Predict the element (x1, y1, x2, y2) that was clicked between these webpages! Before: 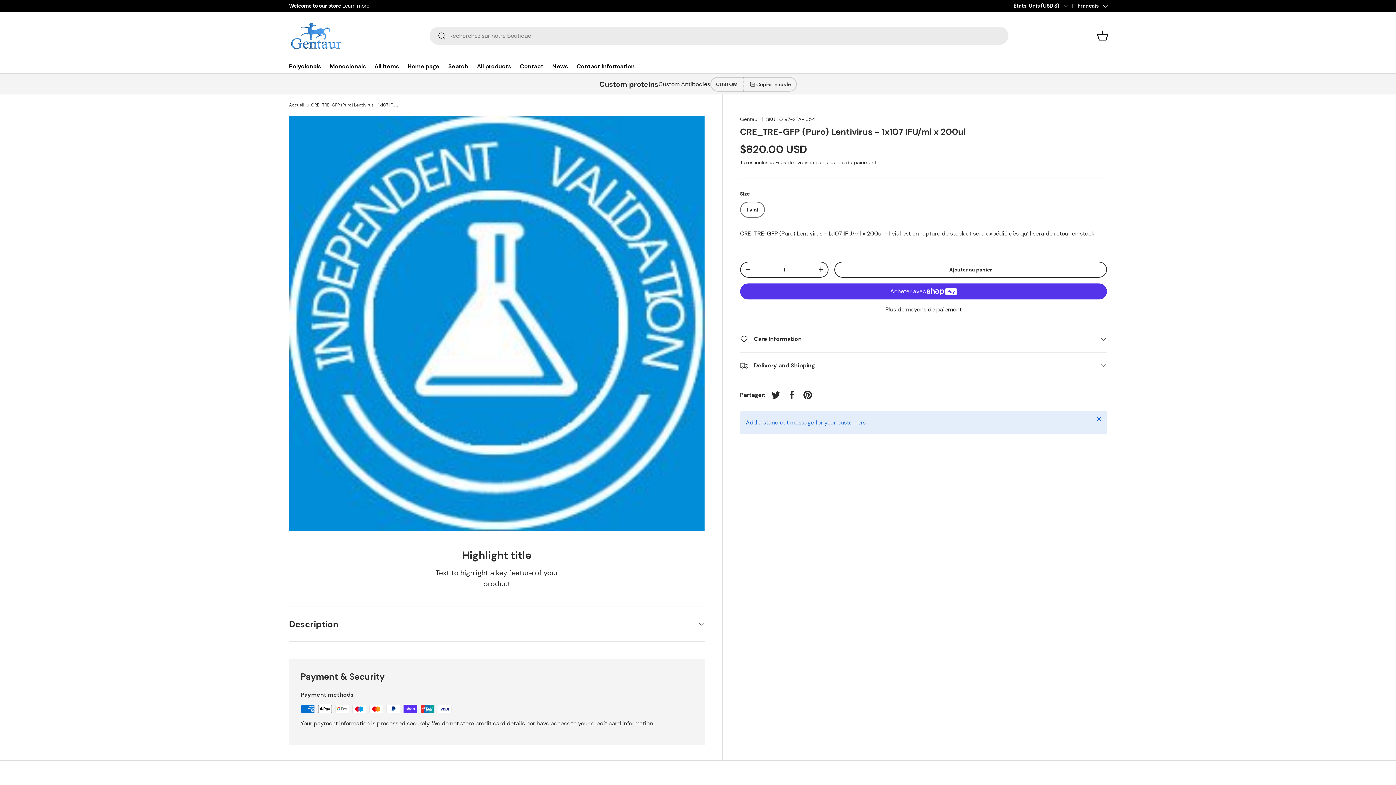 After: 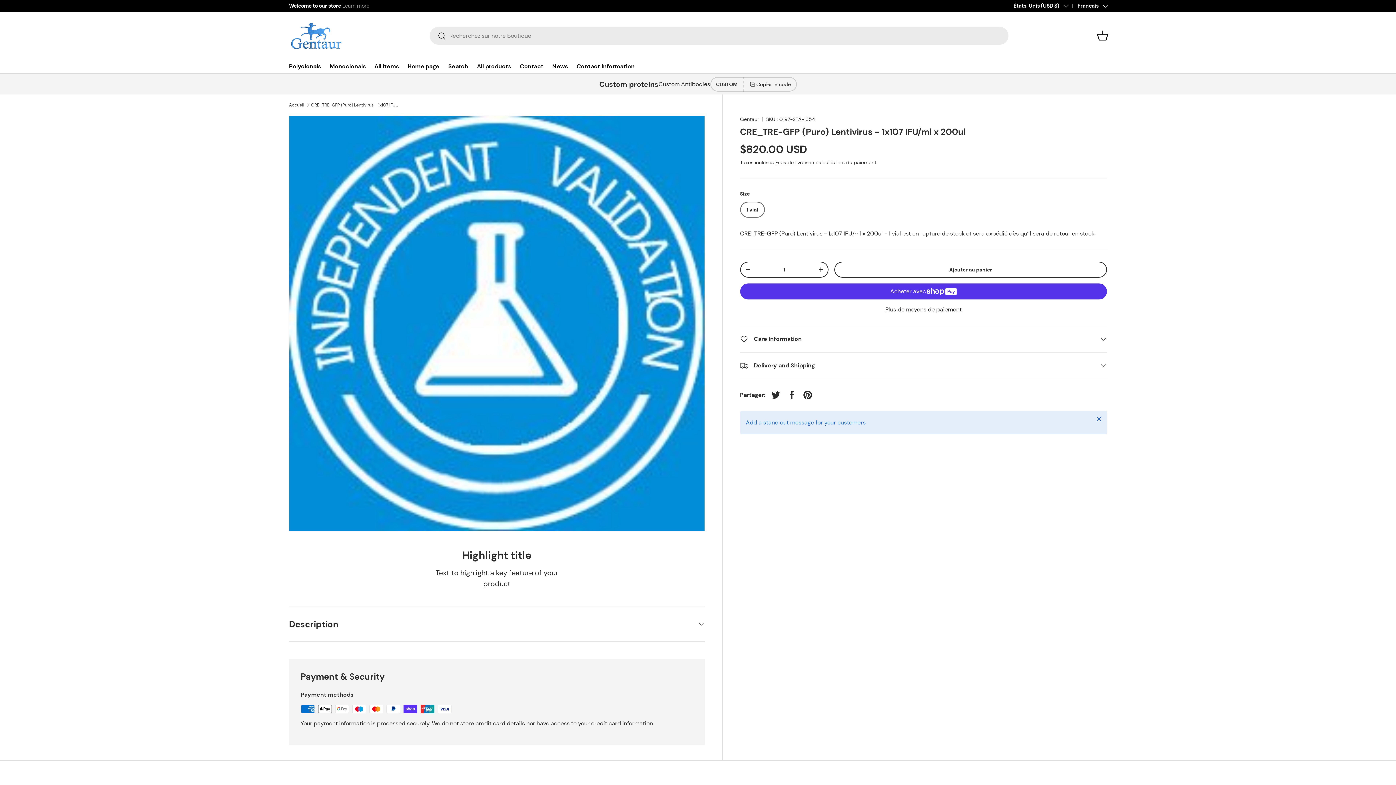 Action: bbox: (342, 2, 369, 9) label: Learn more